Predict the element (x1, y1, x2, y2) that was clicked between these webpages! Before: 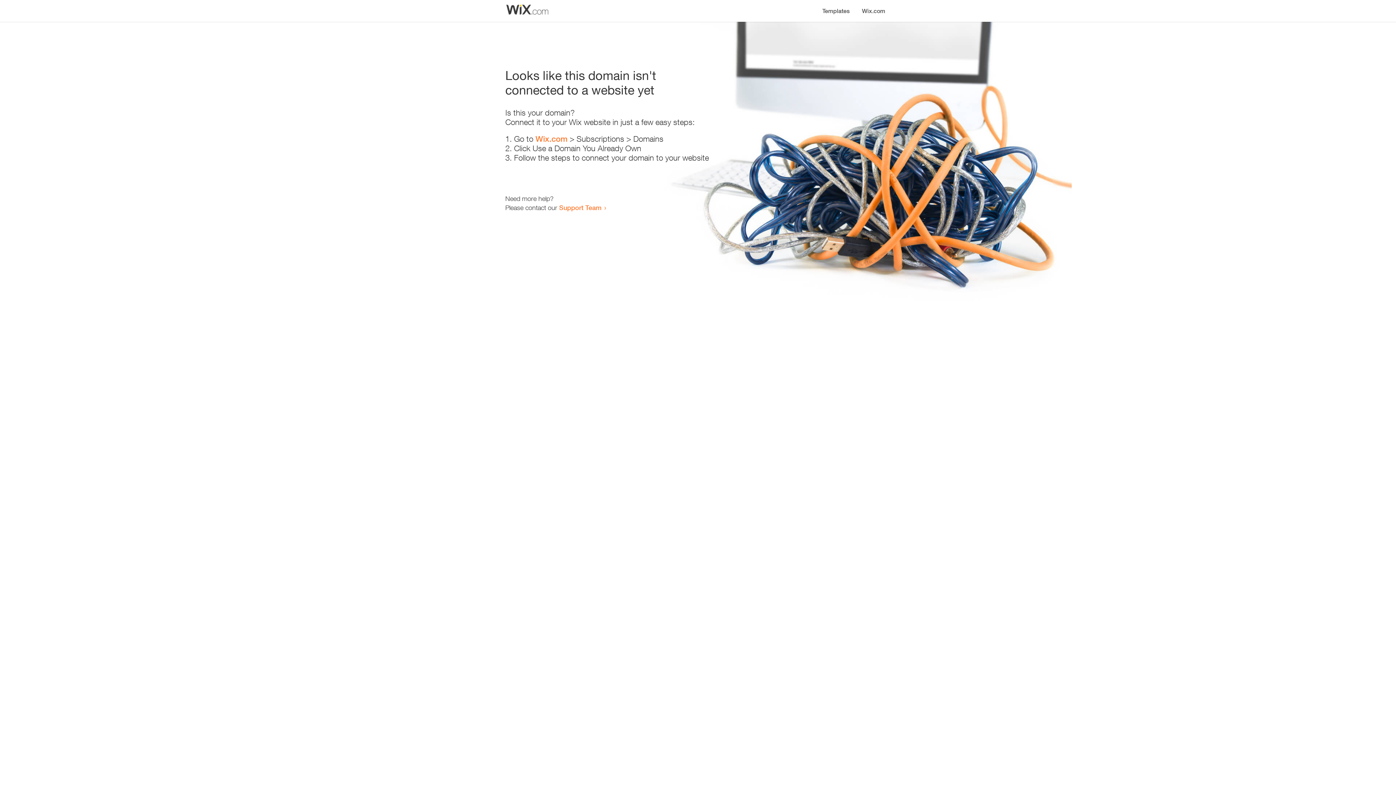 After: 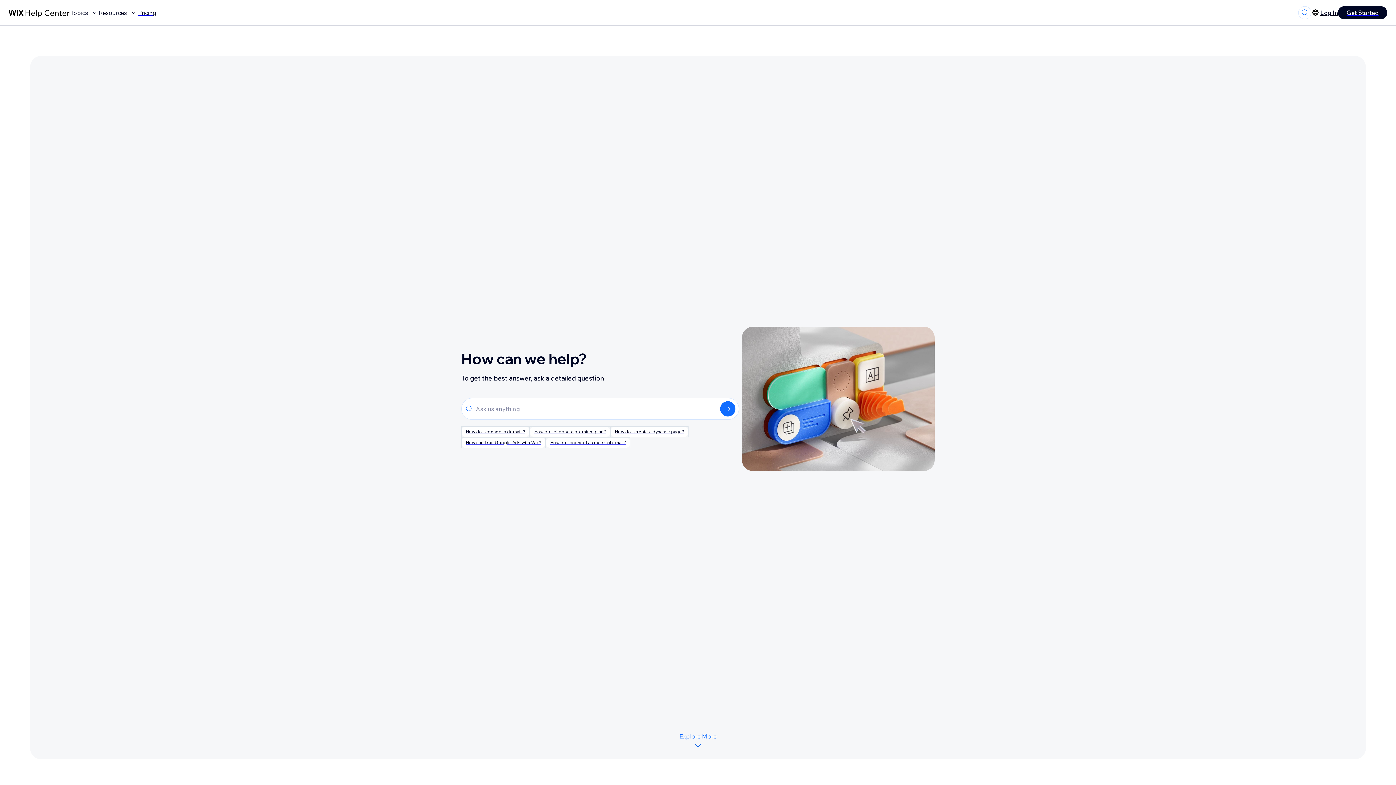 Action: label: Support Team bbox: (559, 203, 601, 211)